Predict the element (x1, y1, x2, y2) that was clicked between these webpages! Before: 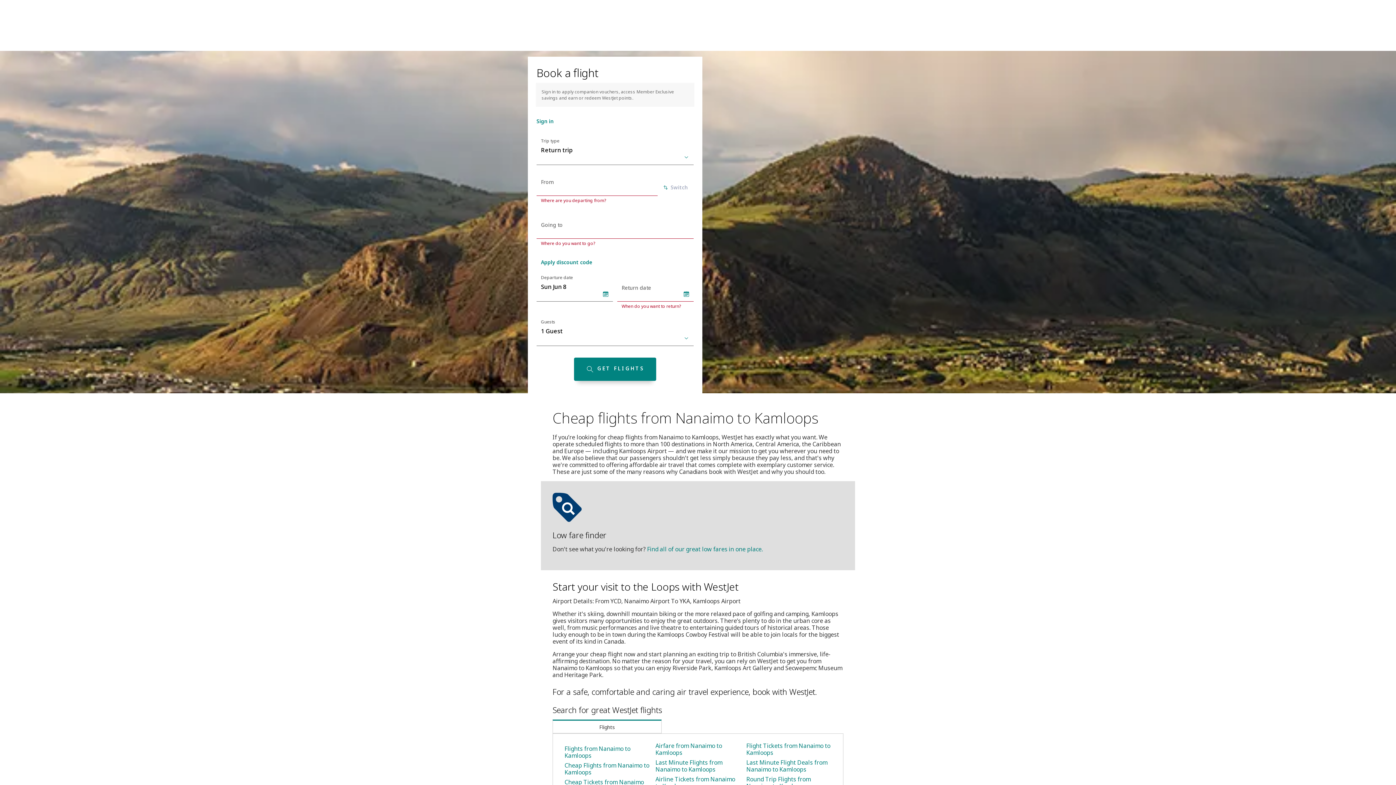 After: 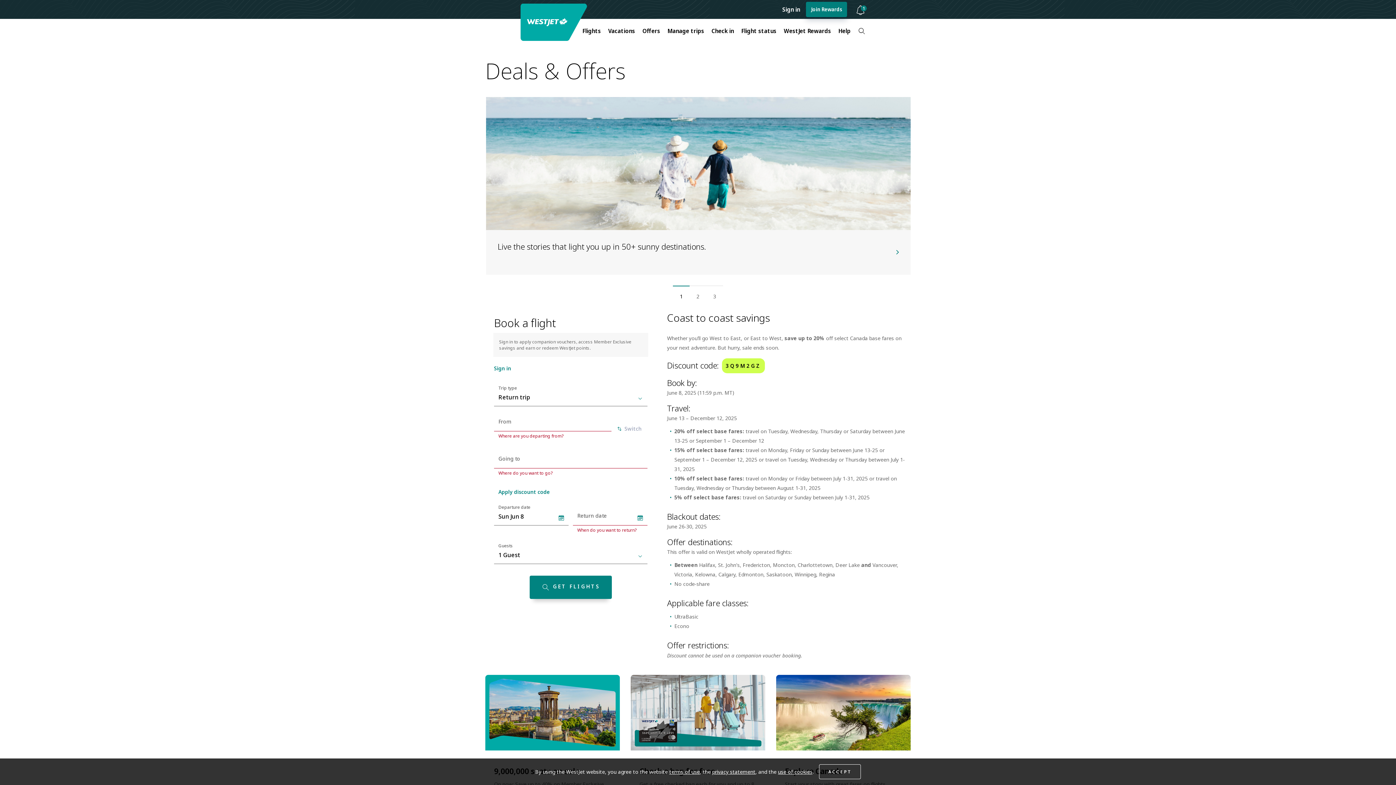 Action: label: Last Minute Flight Deals from Nanaimo to Kamloops bbox: (746, 765, 827, 780)